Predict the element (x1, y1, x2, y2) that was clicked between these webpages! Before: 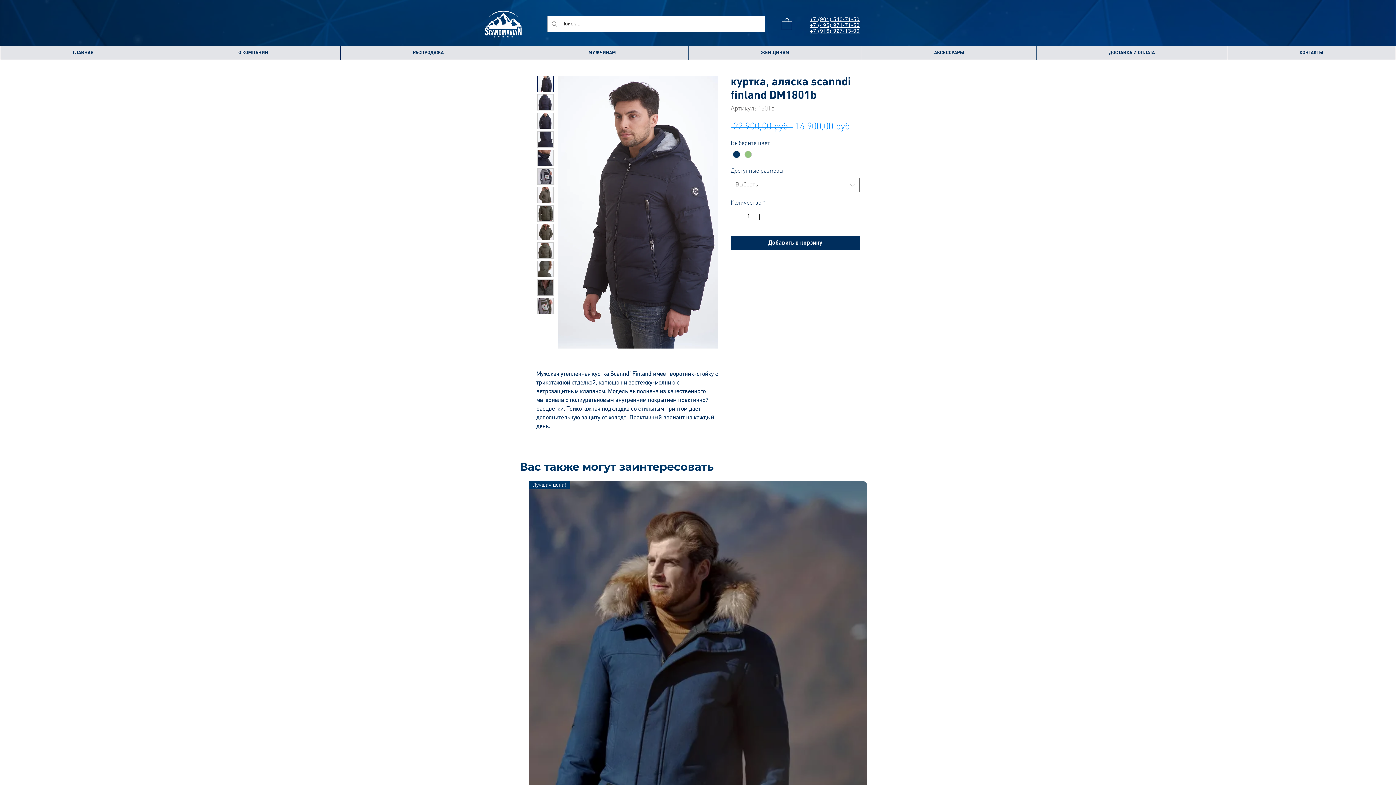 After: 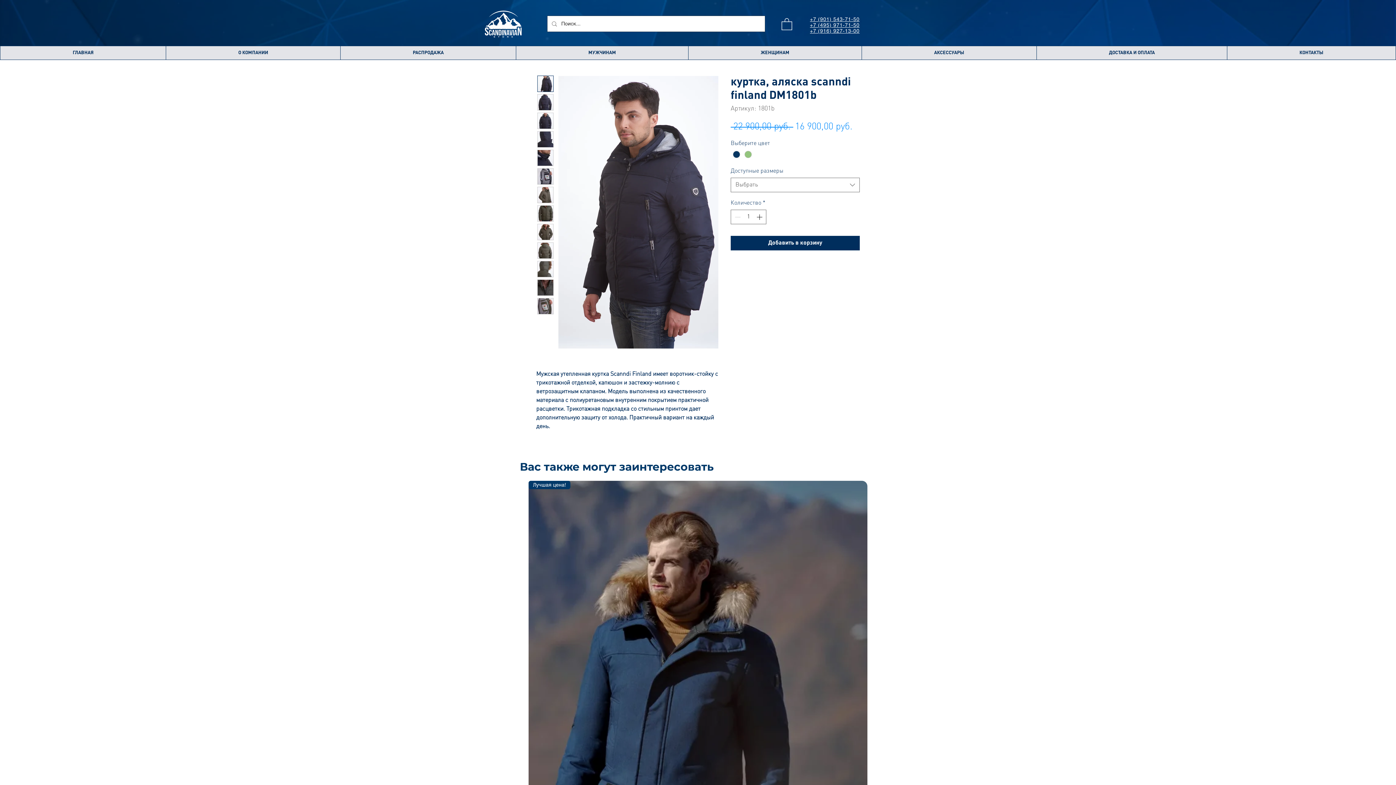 Action: bbox: (537, 298, 553, 314)